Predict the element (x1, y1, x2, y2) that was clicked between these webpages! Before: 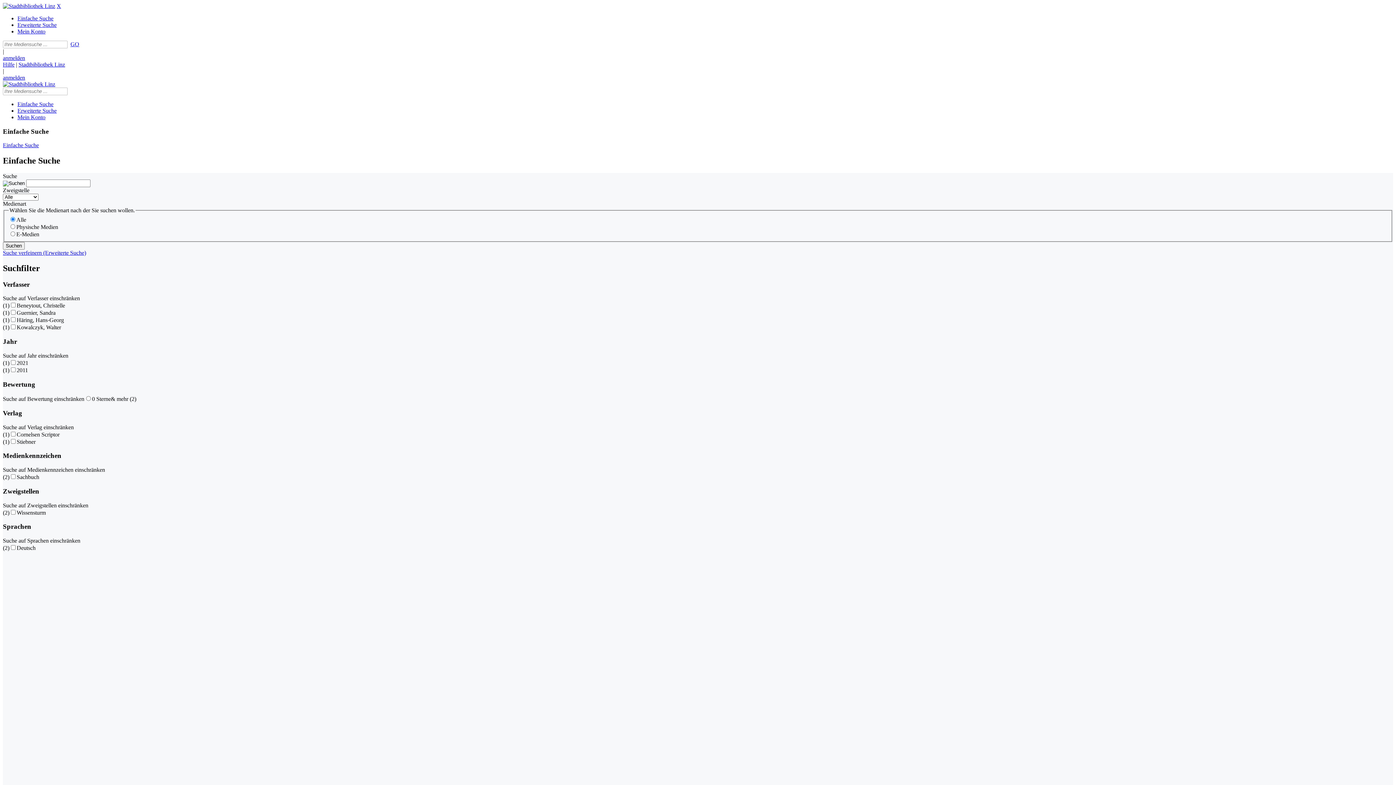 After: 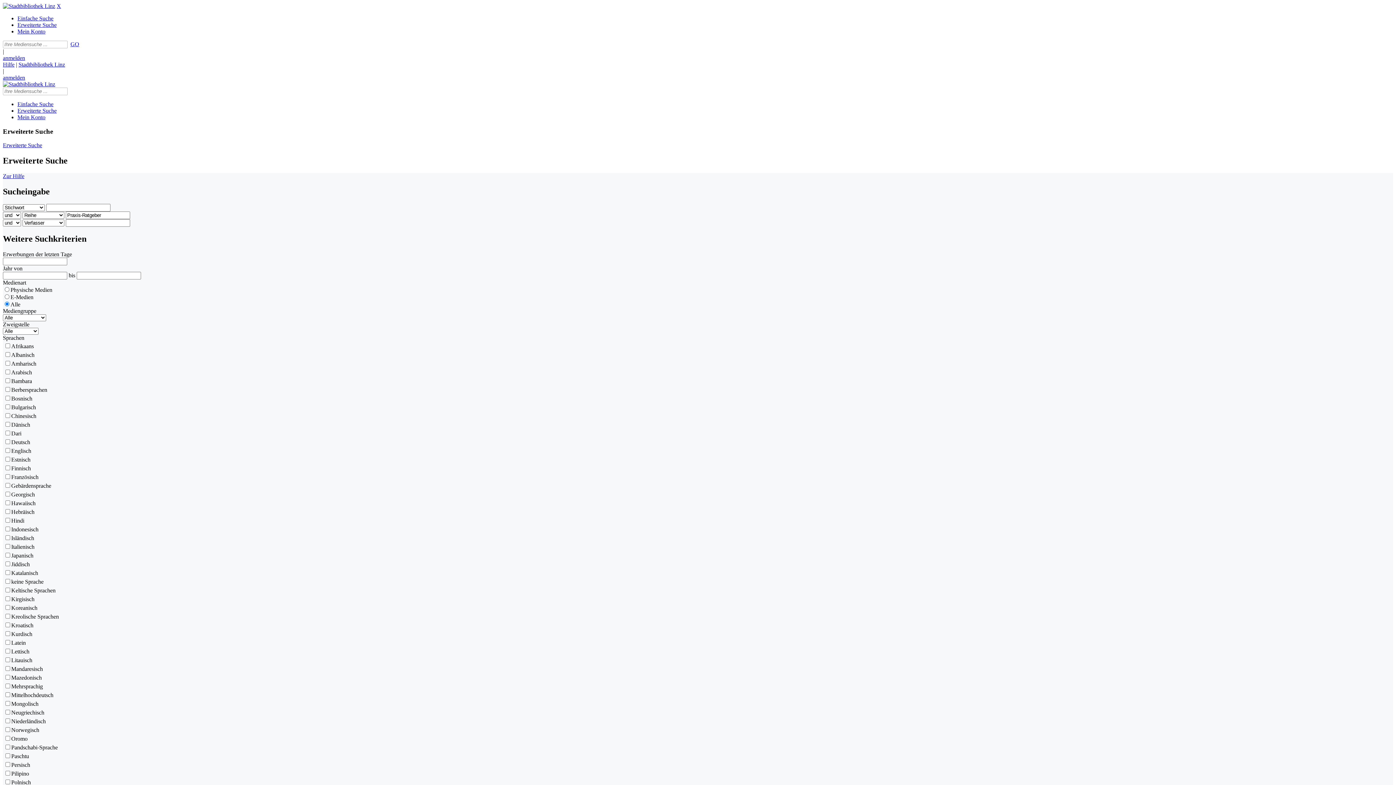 Action: label: Suche verfeinern (Erweiterte Suche) bbox: (2, 249, 86, 255)